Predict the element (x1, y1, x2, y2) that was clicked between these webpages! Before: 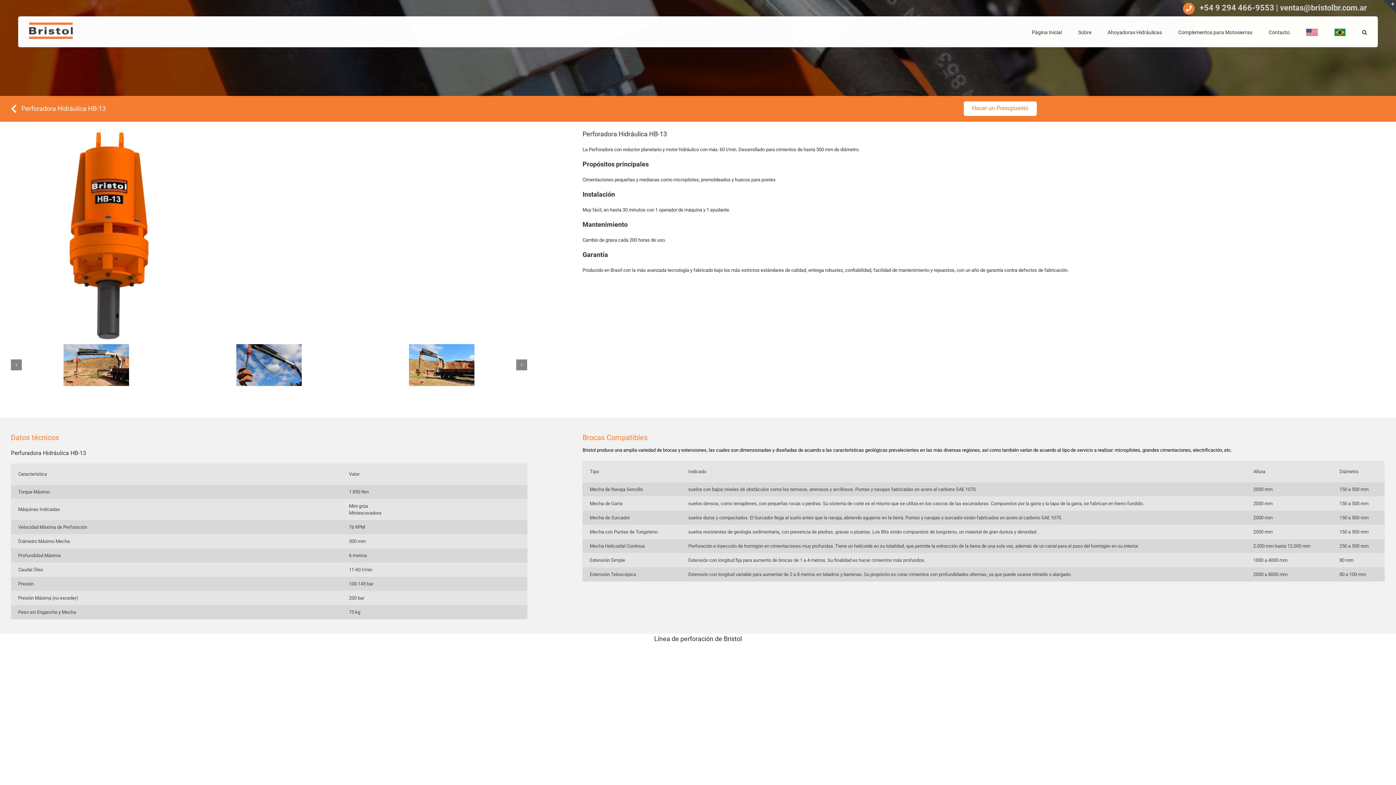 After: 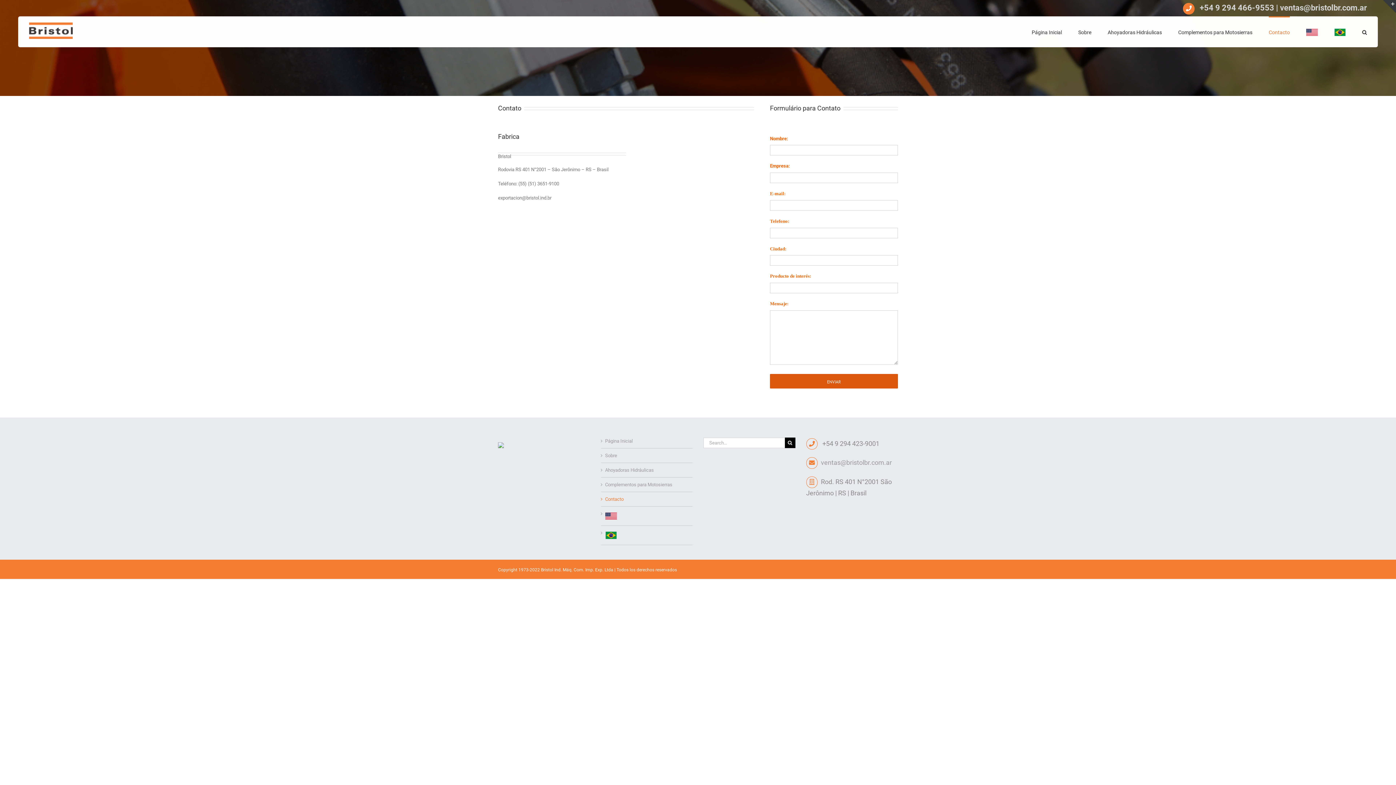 Action: label: Contacto bbox: (1269, 16, 1290, 46)